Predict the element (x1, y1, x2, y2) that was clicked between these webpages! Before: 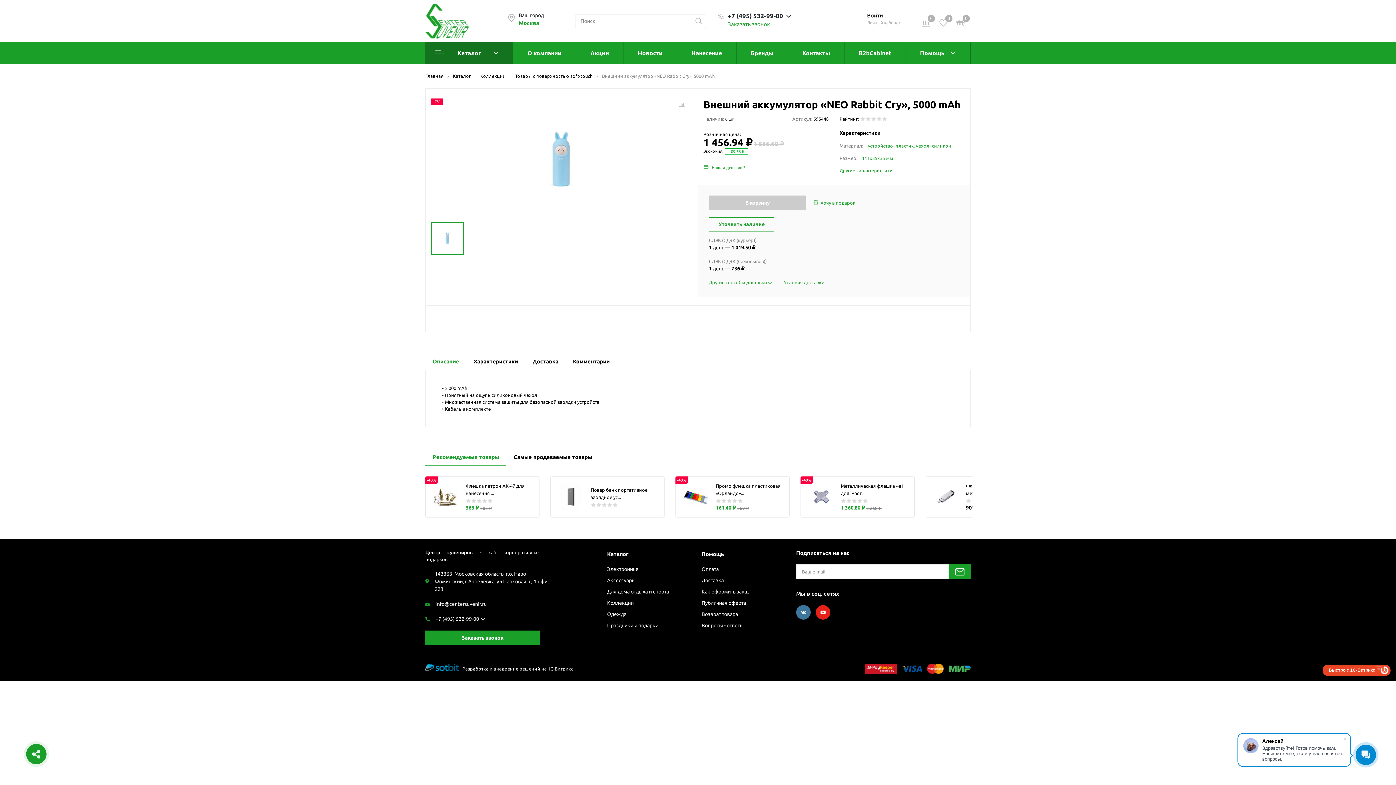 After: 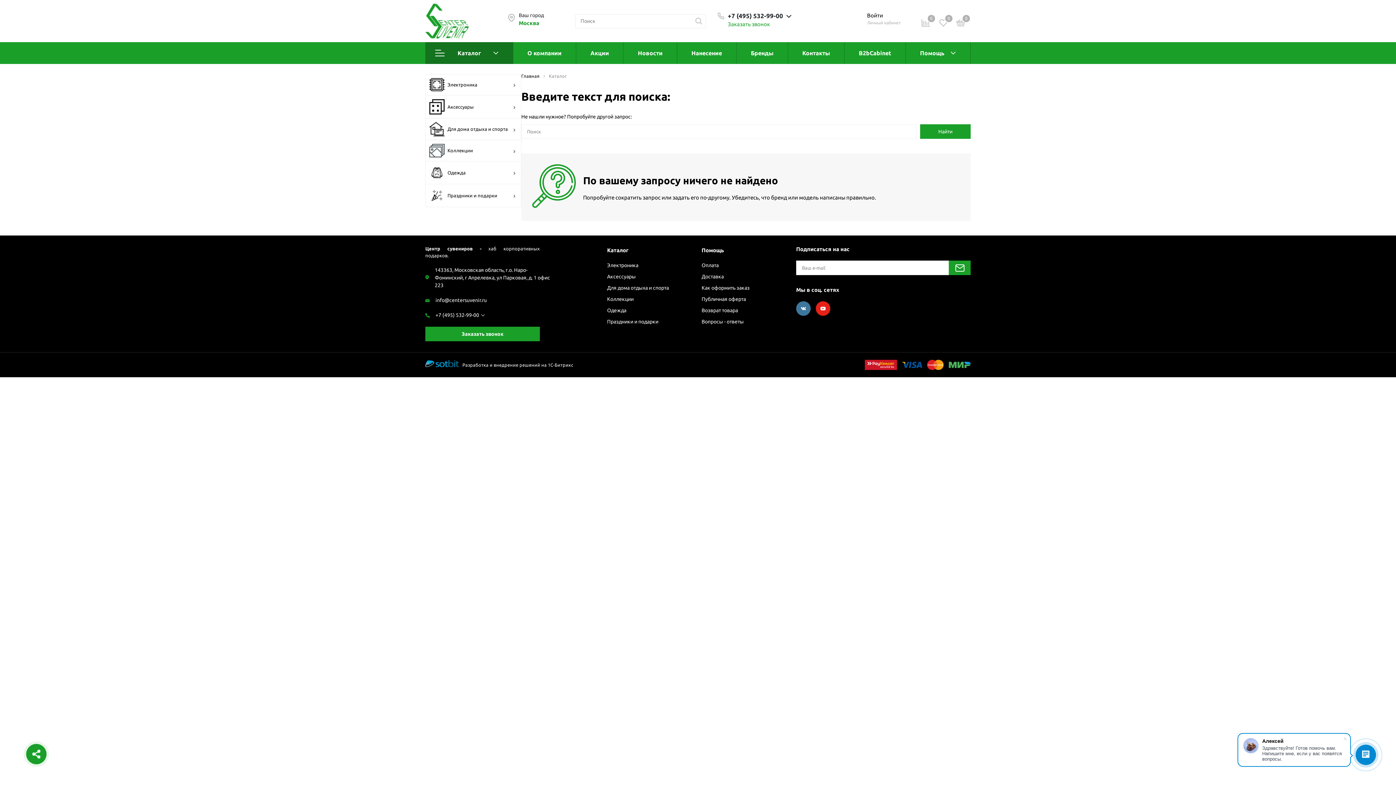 Action: bbox: (691, 14, 706, 28)